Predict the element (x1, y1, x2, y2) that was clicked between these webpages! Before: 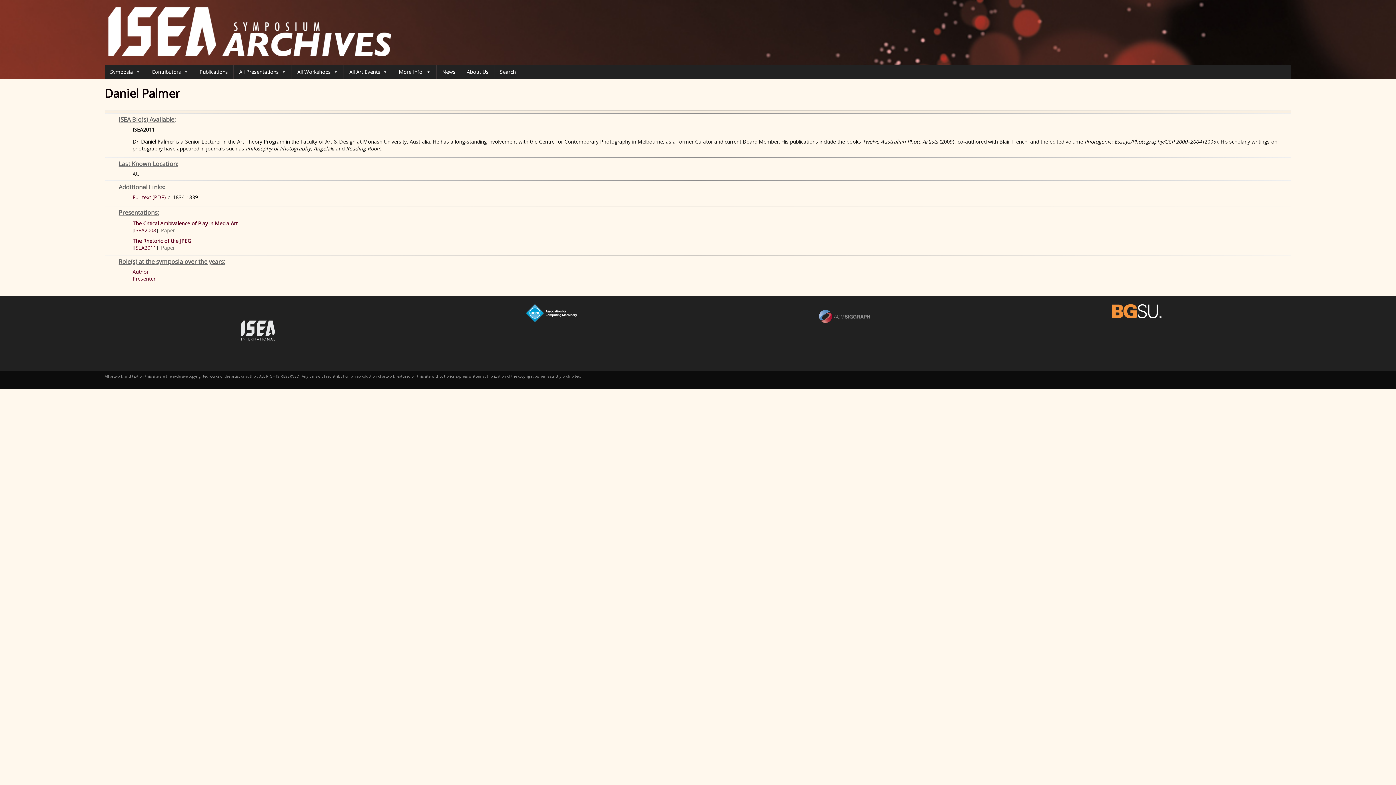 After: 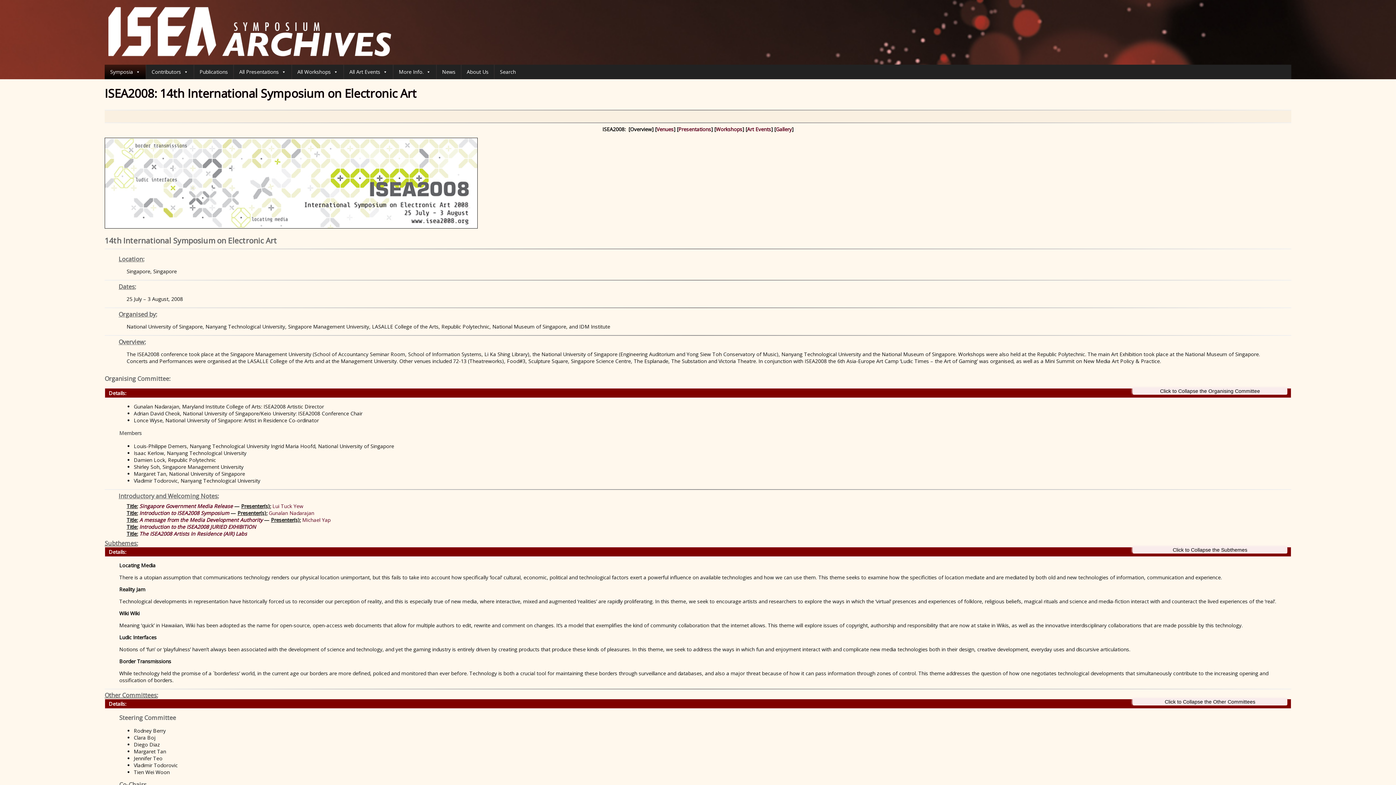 Action: label: ISEA2008 bbox: (134, 227, 156, 233)